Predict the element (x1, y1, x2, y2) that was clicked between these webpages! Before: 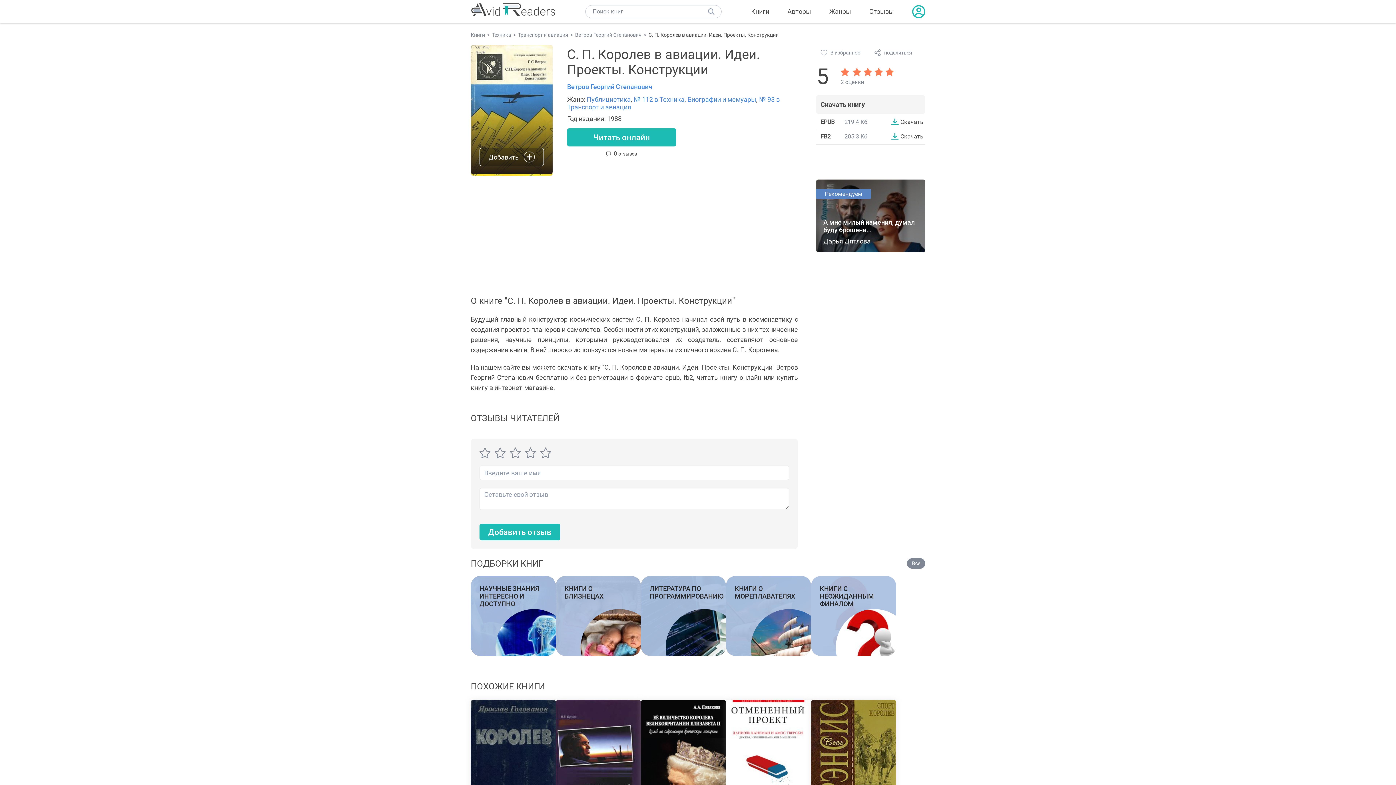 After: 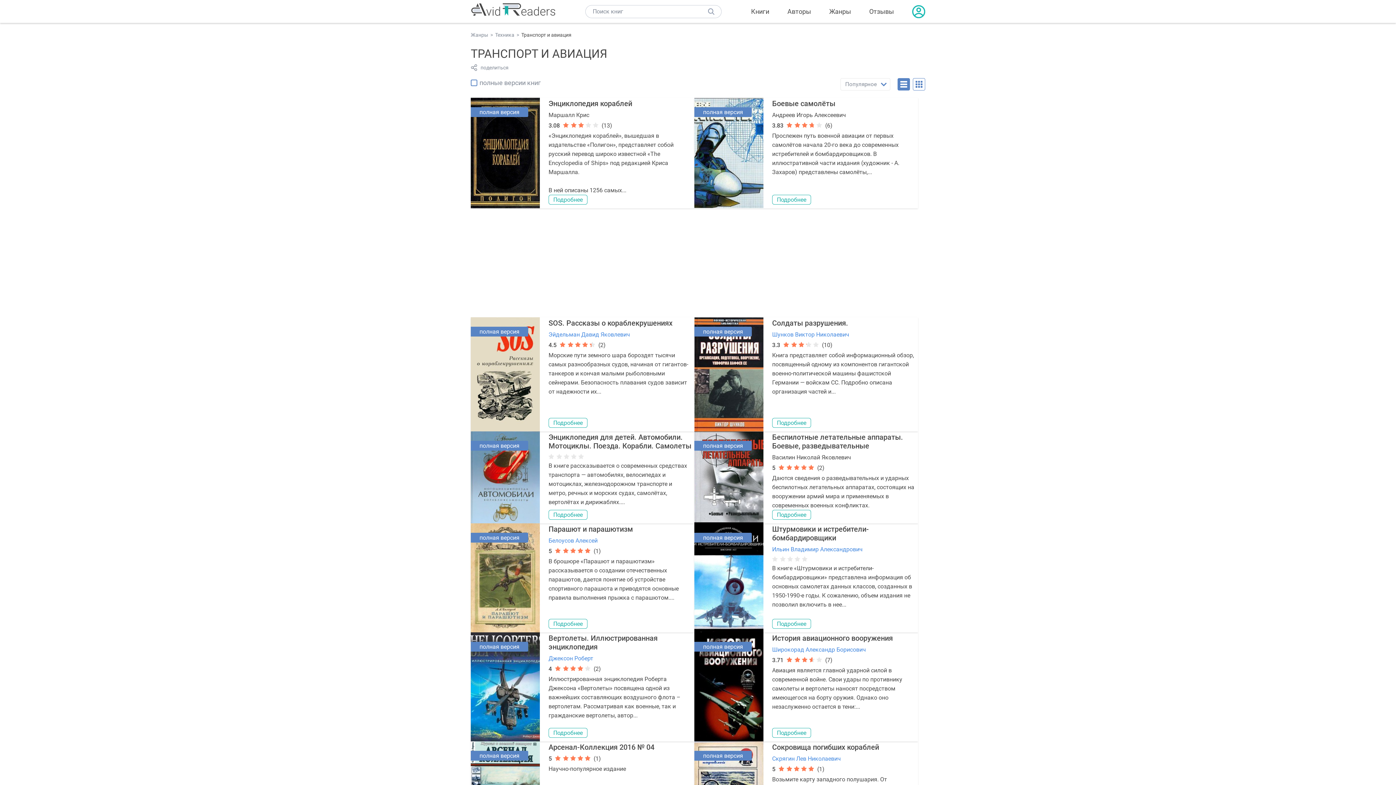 Action: label: Транспорт и авиация bbox: (518, 32, 568, 37)